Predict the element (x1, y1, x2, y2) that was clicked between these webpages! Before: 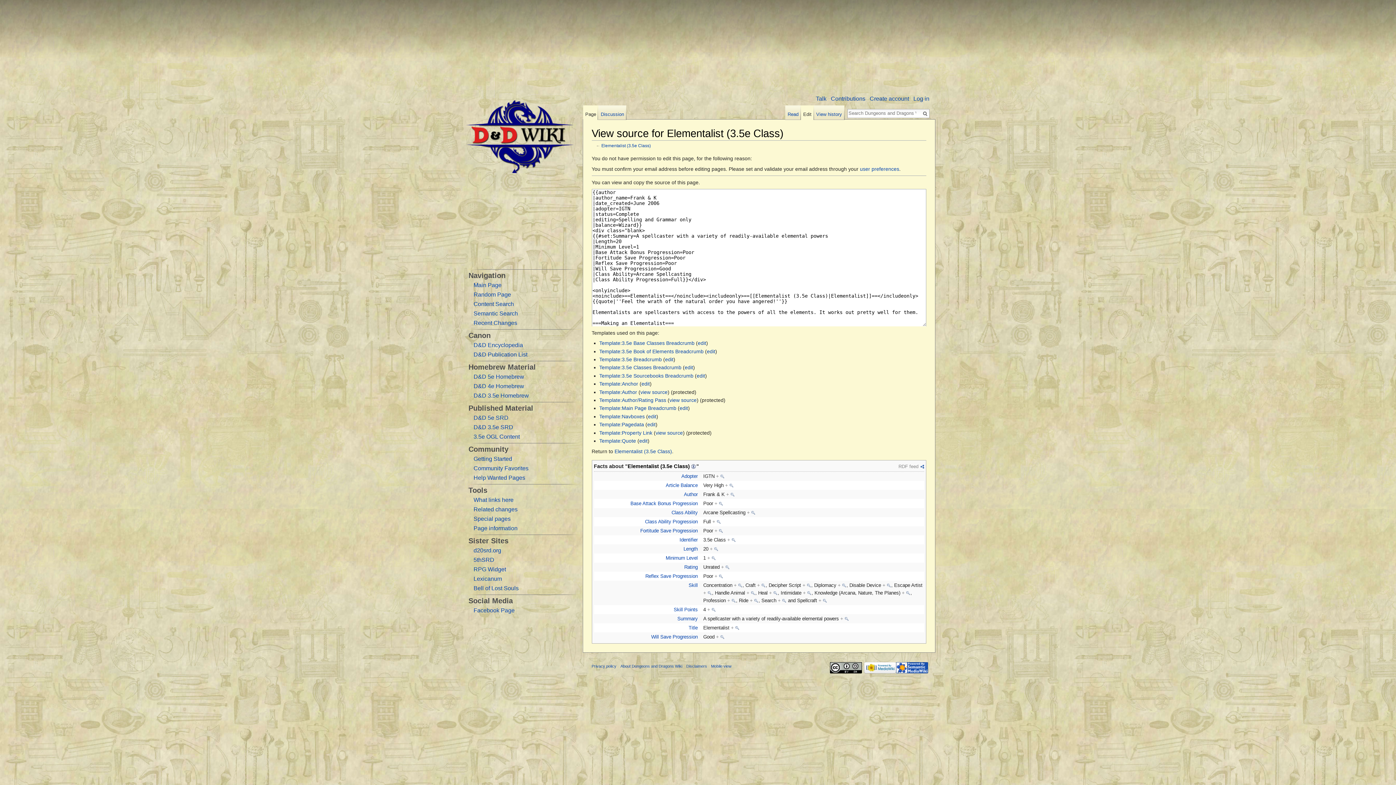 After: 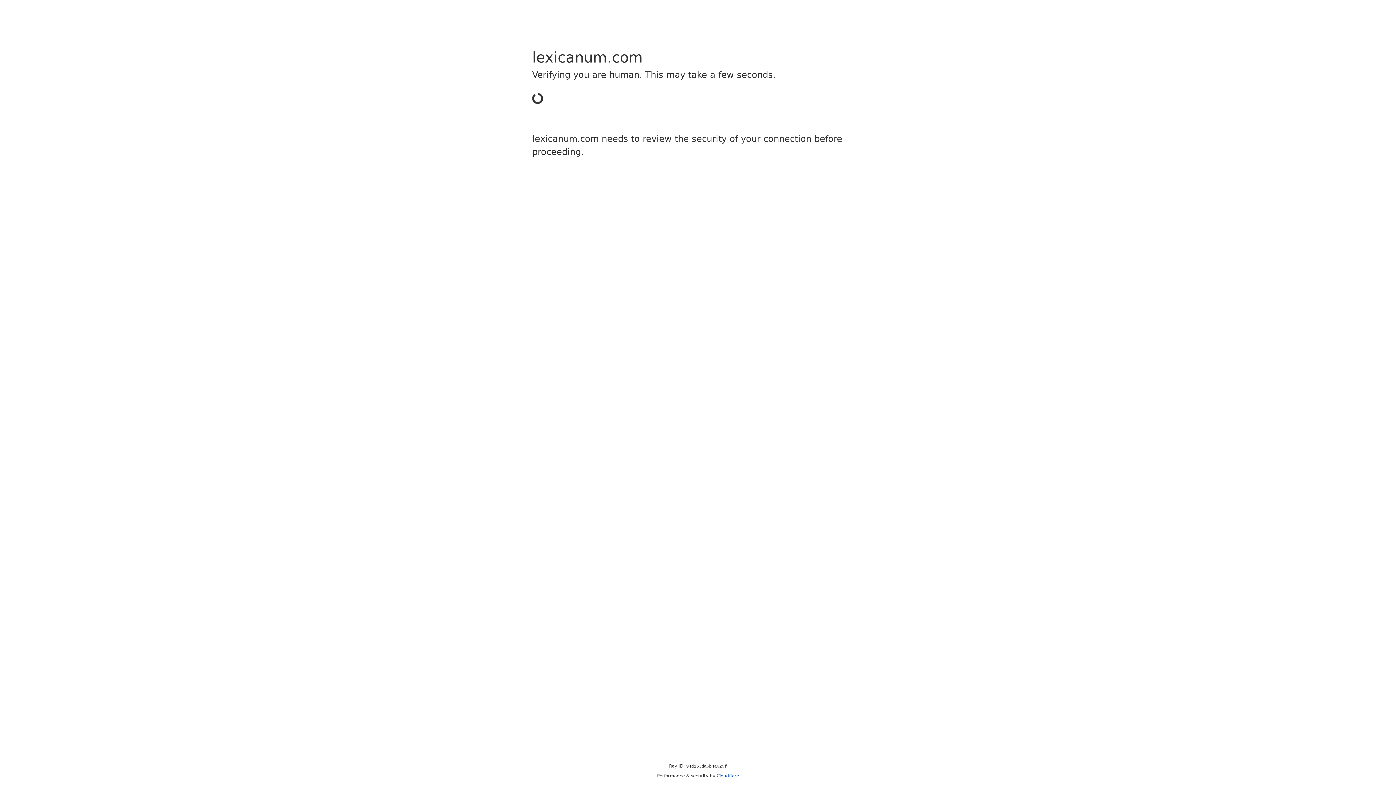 Action: bbox: (473, 576, 502, 582) label: Lexicanum